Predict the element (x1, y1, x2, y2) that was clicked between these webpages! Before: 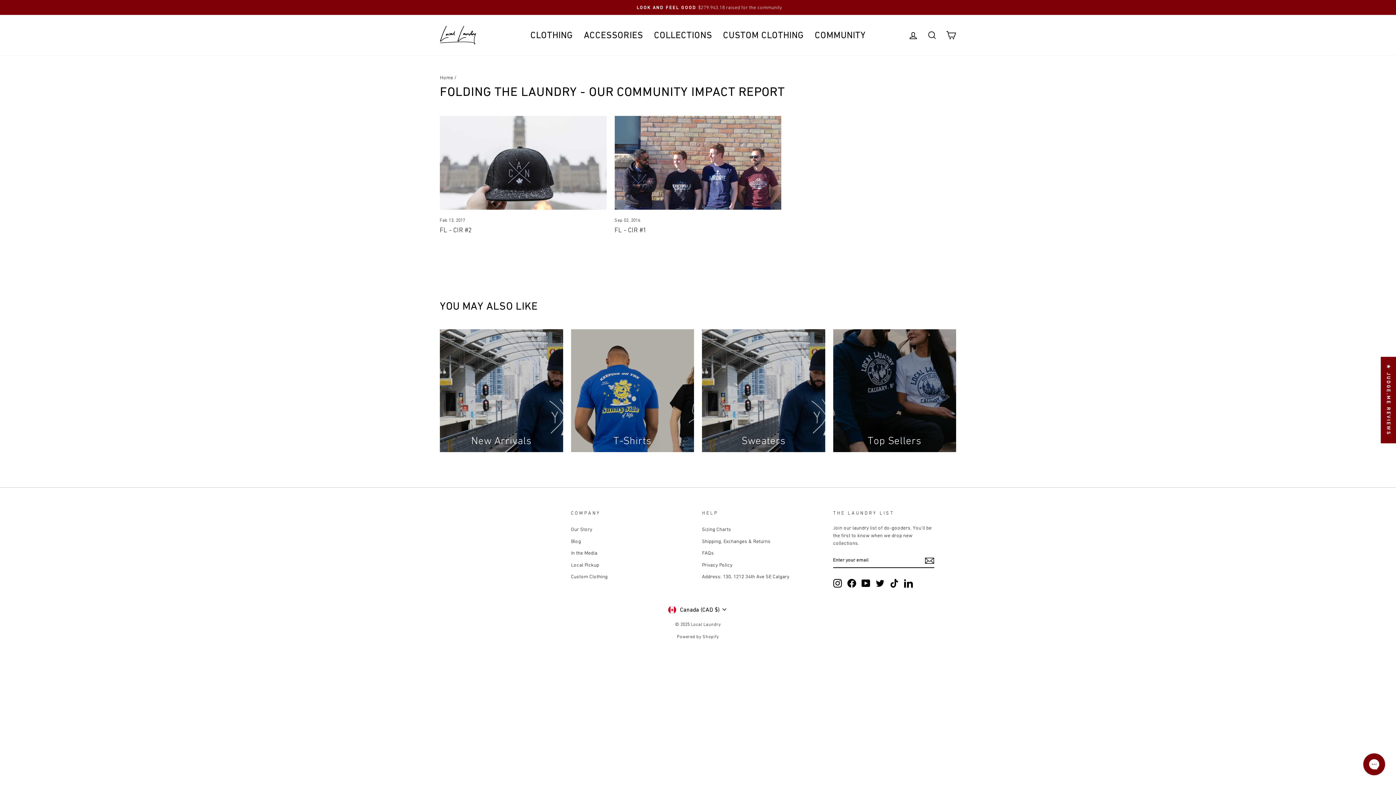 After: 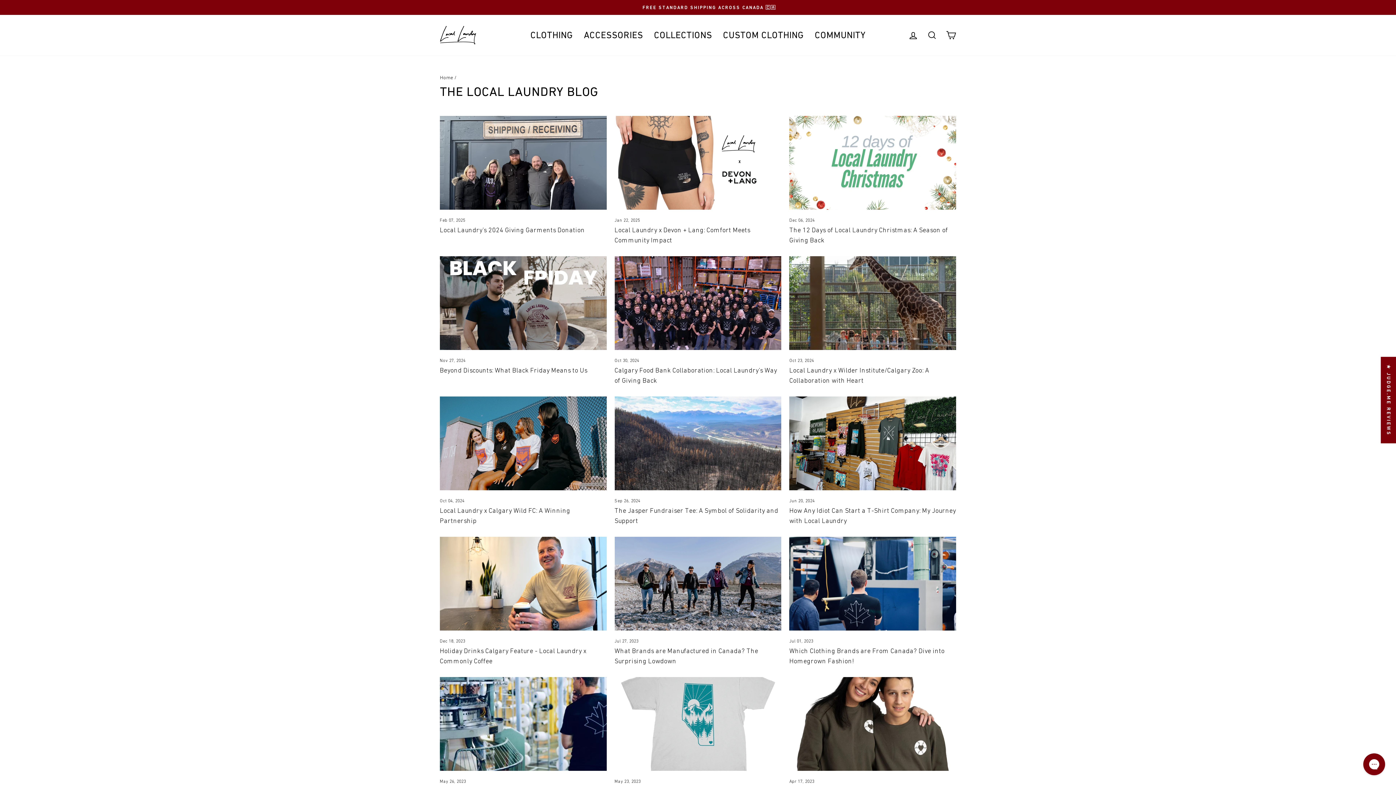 Action: label: Blog bbox: (571, 536, 581, 546)